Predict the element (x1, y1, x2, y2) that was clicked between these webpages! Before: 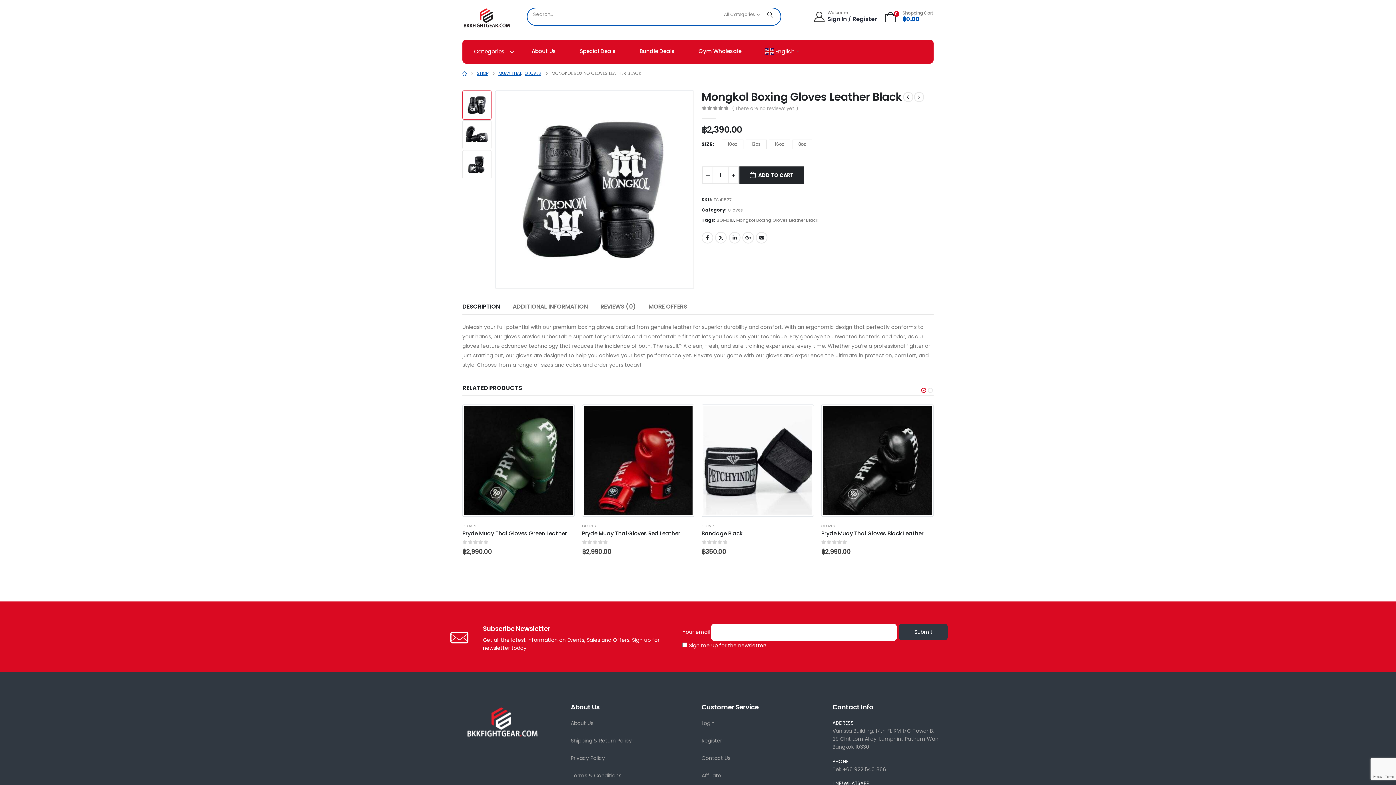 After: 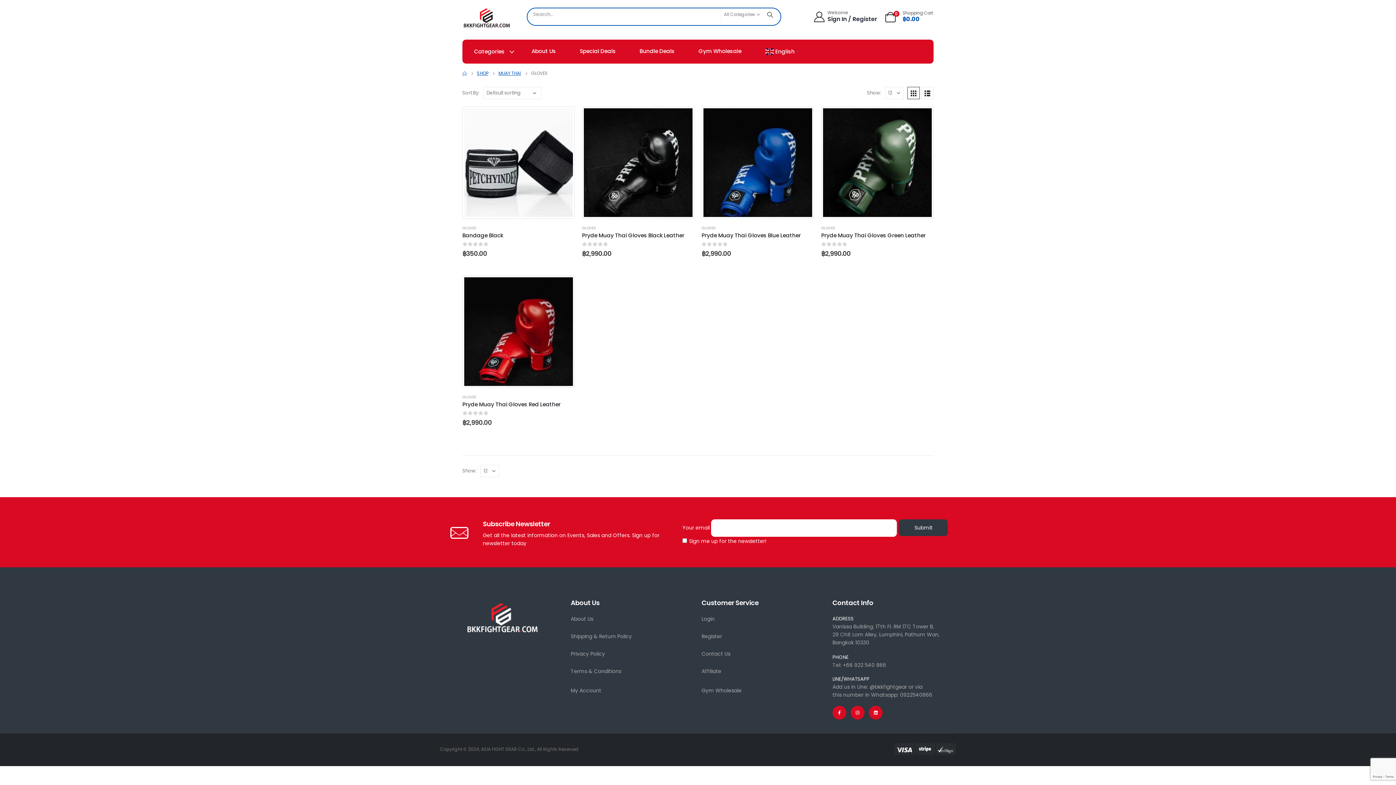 Action: bbox: (582, 523, 596, 529) label: GLOVES